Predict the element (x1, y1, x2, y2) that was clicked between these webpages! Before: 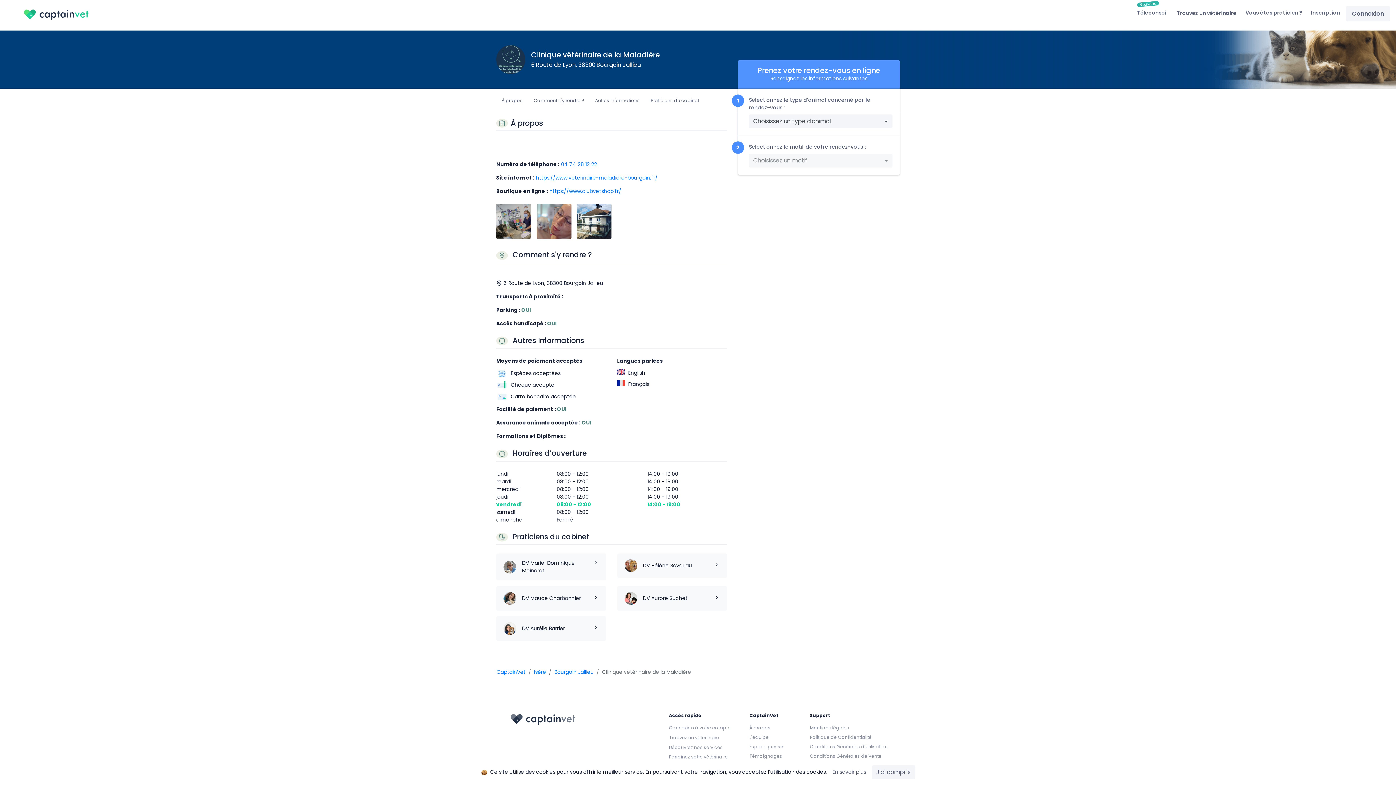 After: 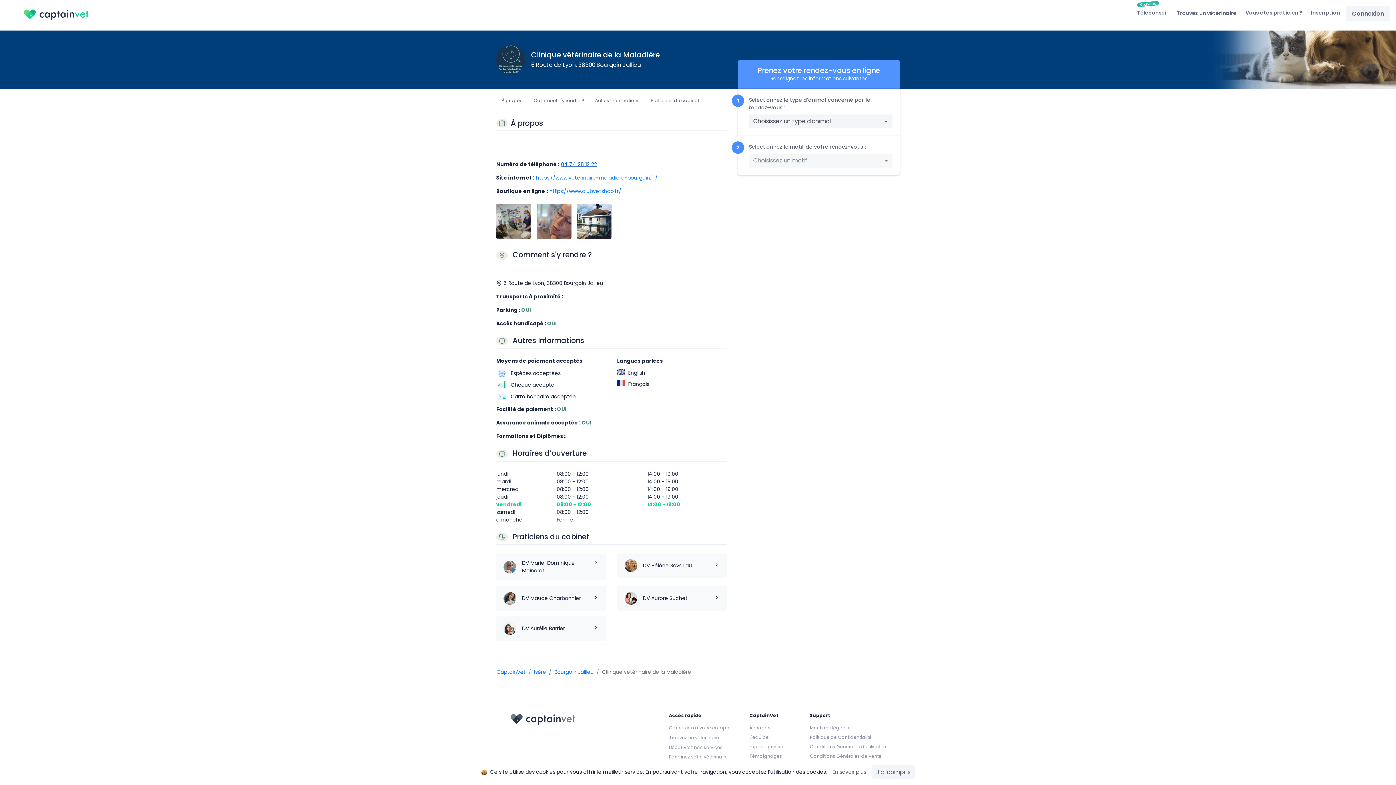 Action: bbox: (561, 160, 597, 168) label: 04 74 28 12 22